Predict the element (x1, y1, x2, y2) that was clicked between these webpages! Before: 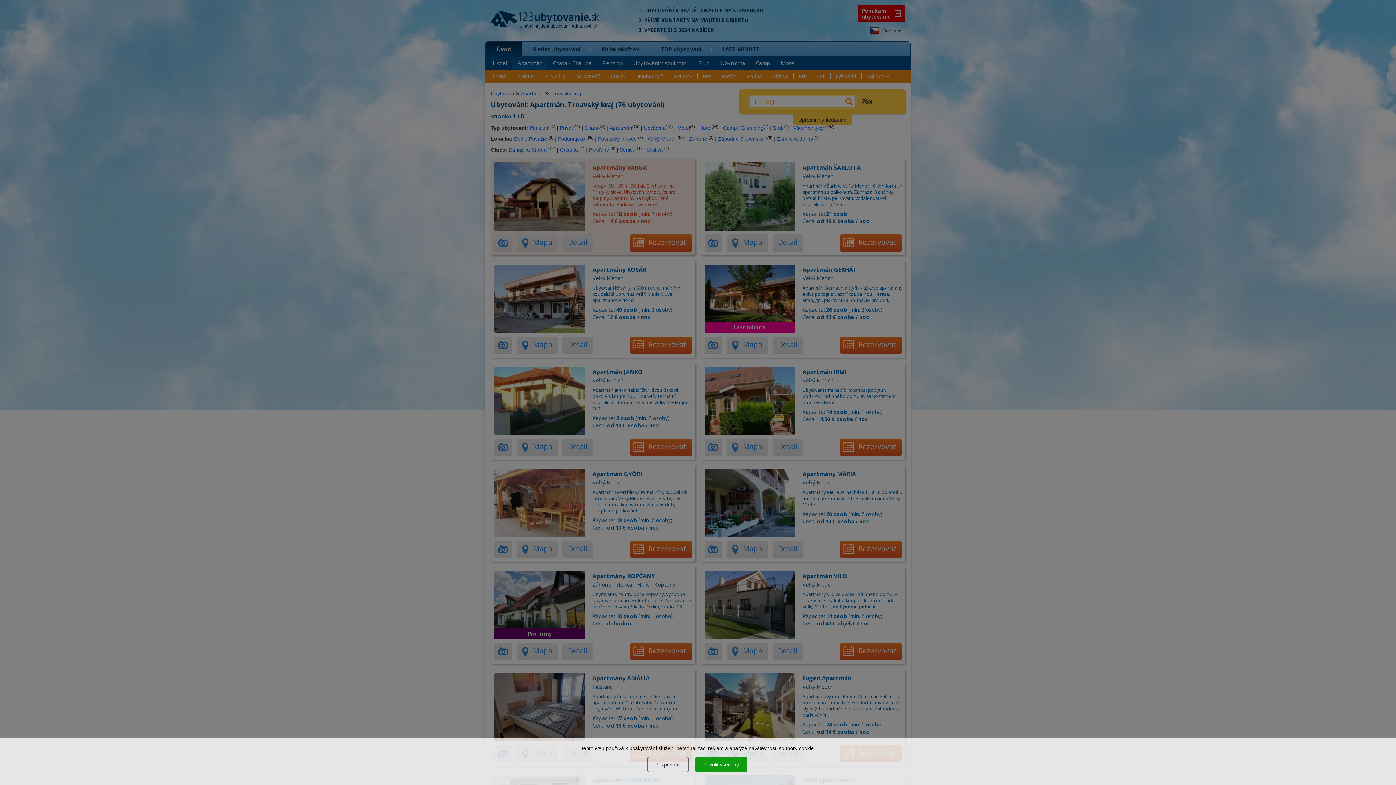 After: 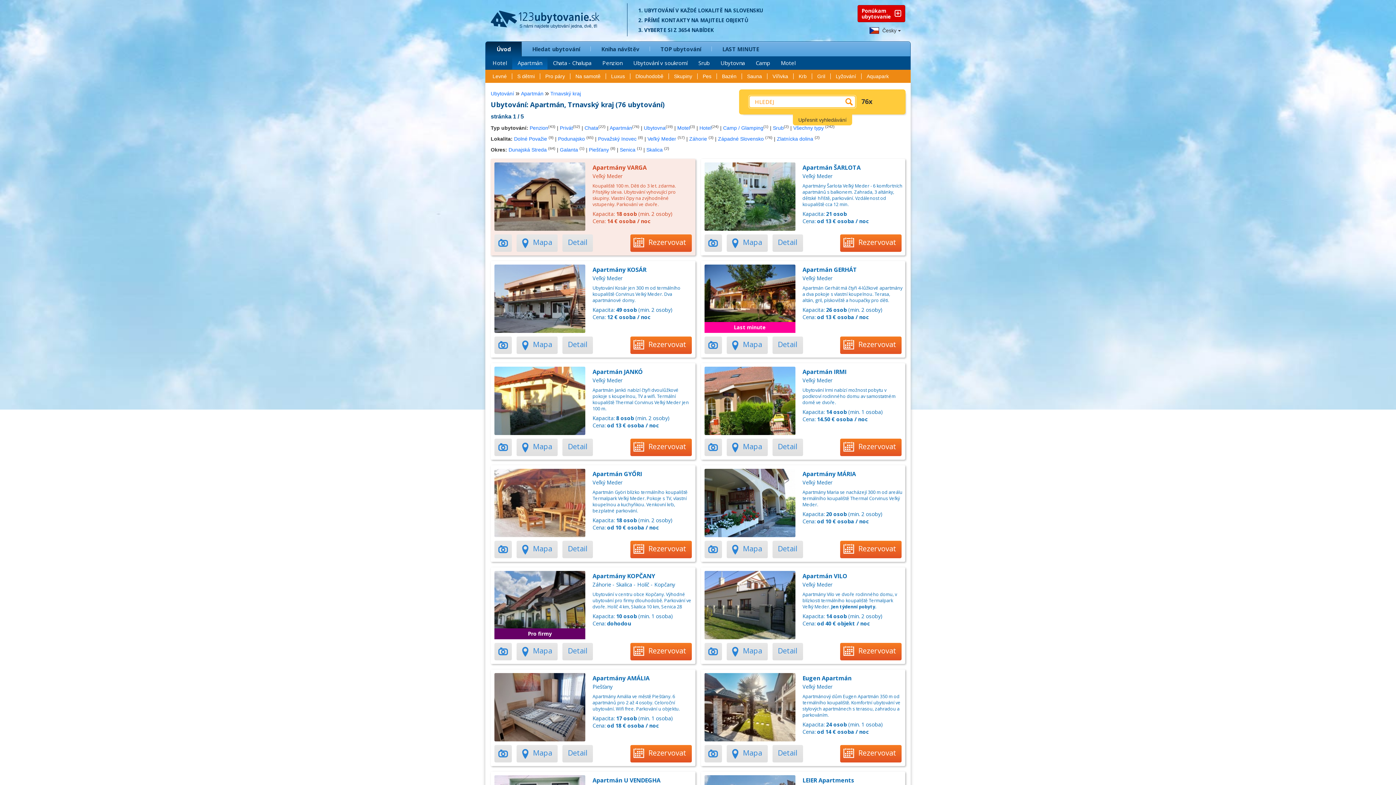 Action: bbox: (695, 757, 746, 772) label: Povolit všechny